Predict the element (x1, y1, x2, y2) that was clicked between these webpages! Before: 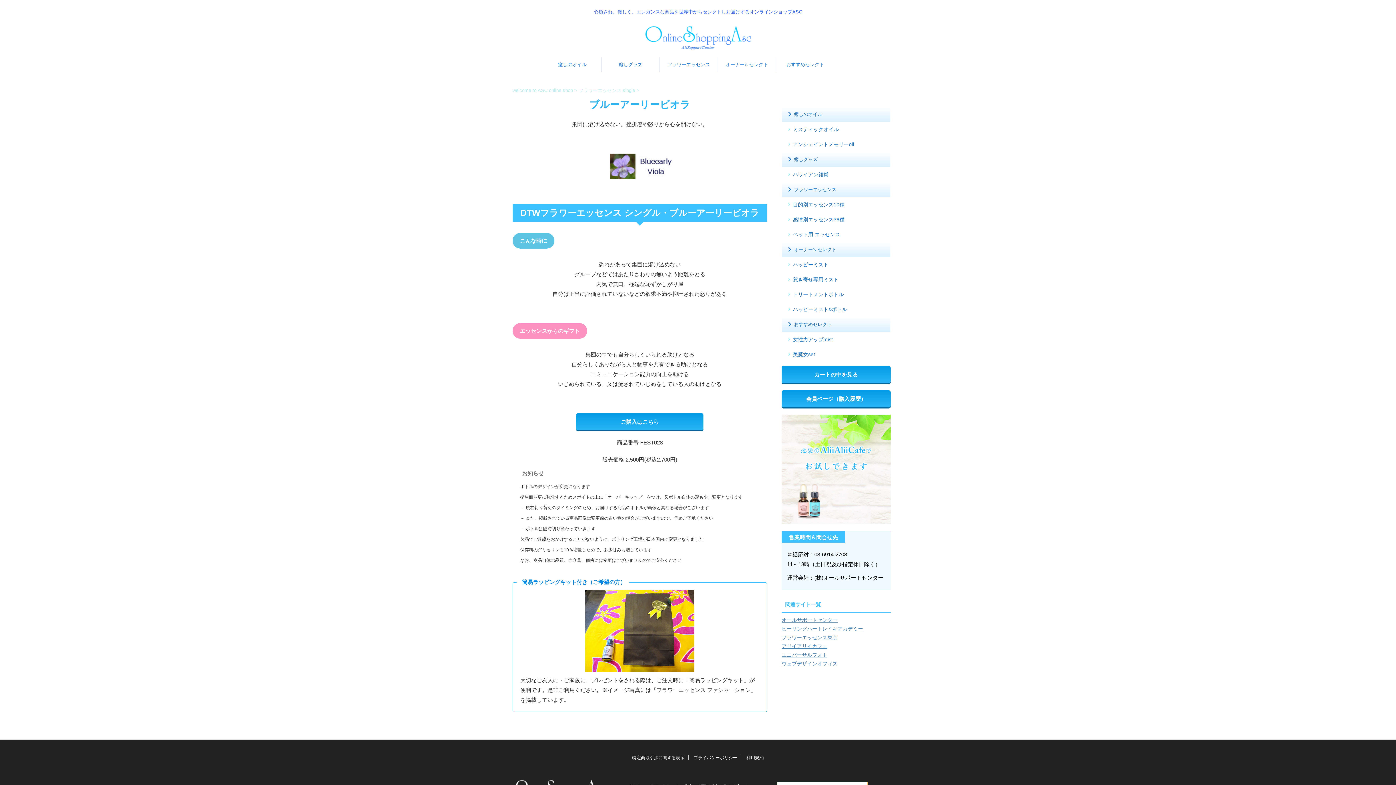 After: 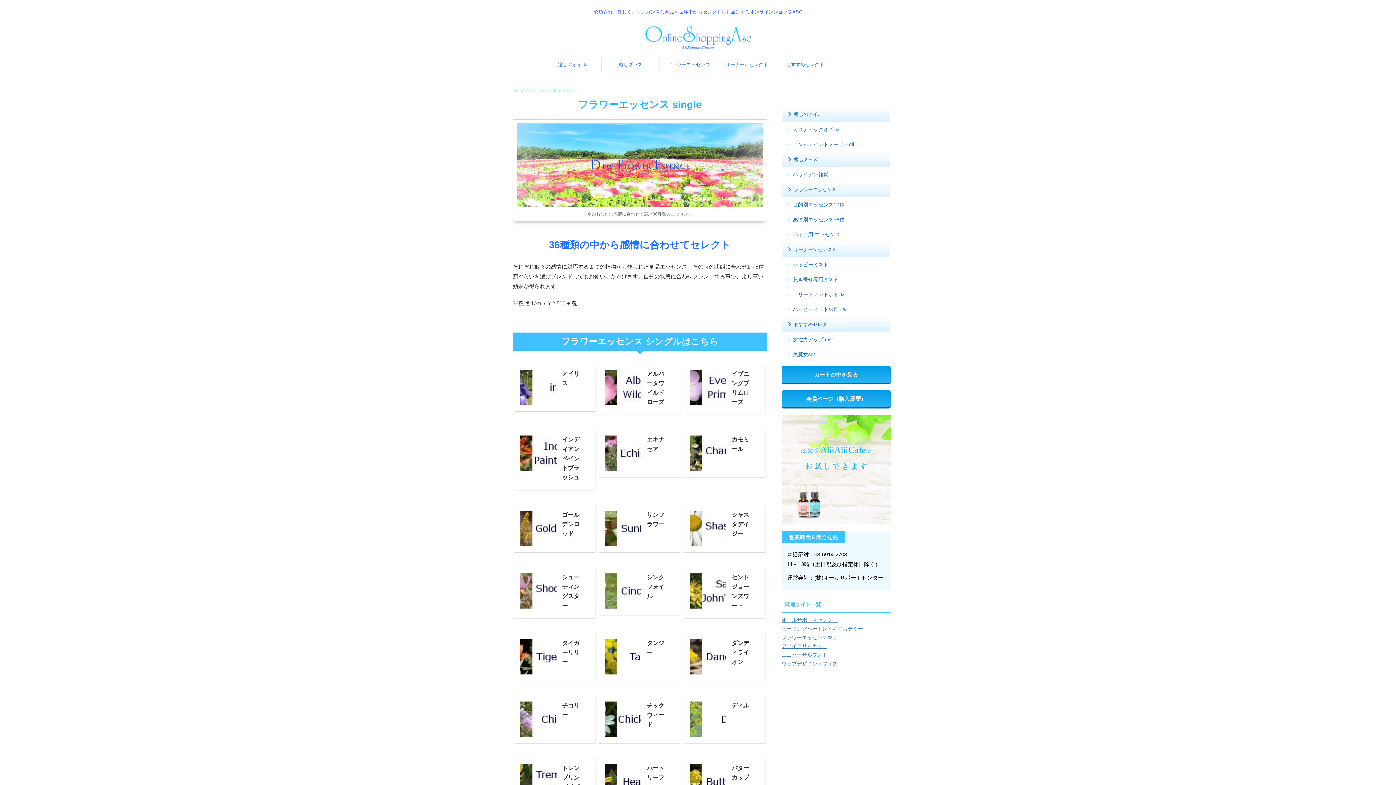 Action: bbox: (782, 212, 890, 227) label: 感情別エッセンス36種